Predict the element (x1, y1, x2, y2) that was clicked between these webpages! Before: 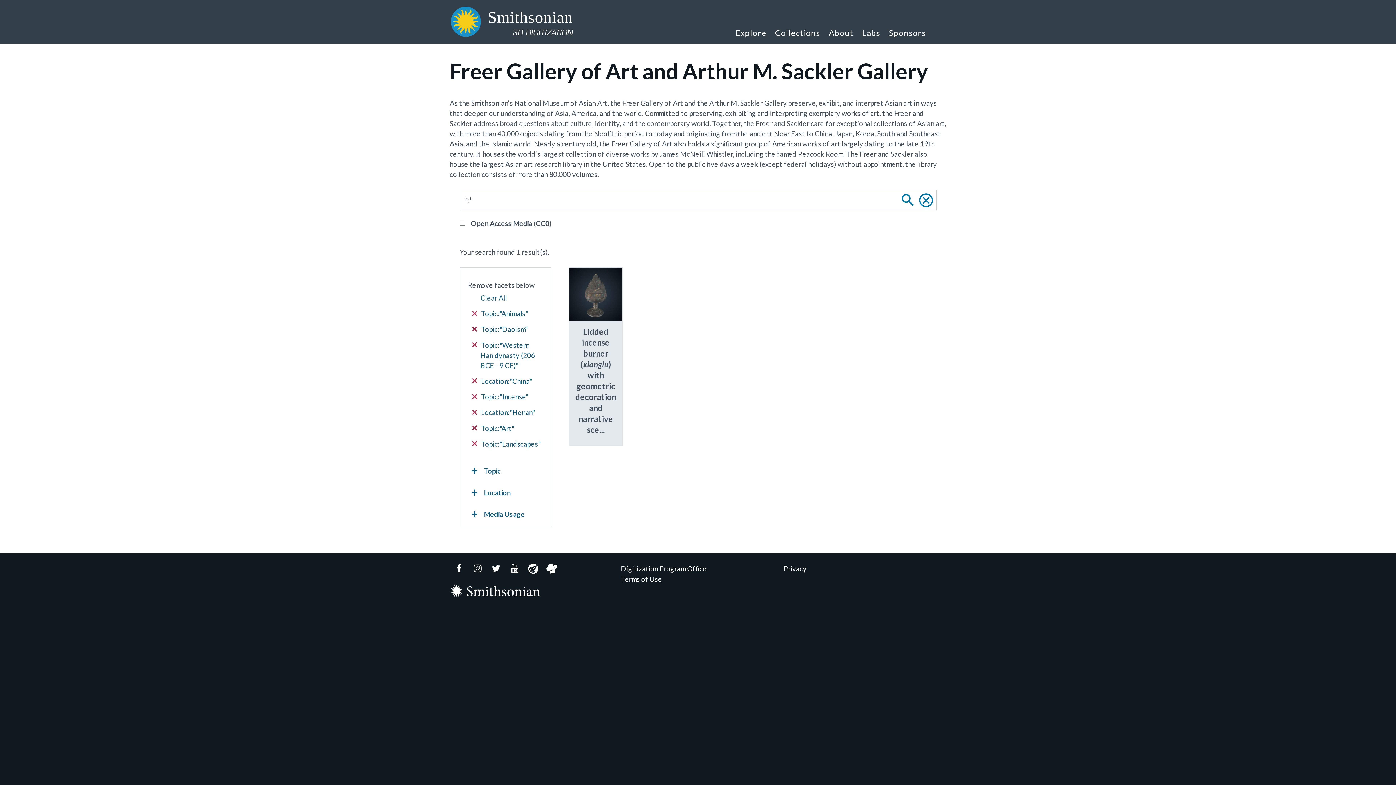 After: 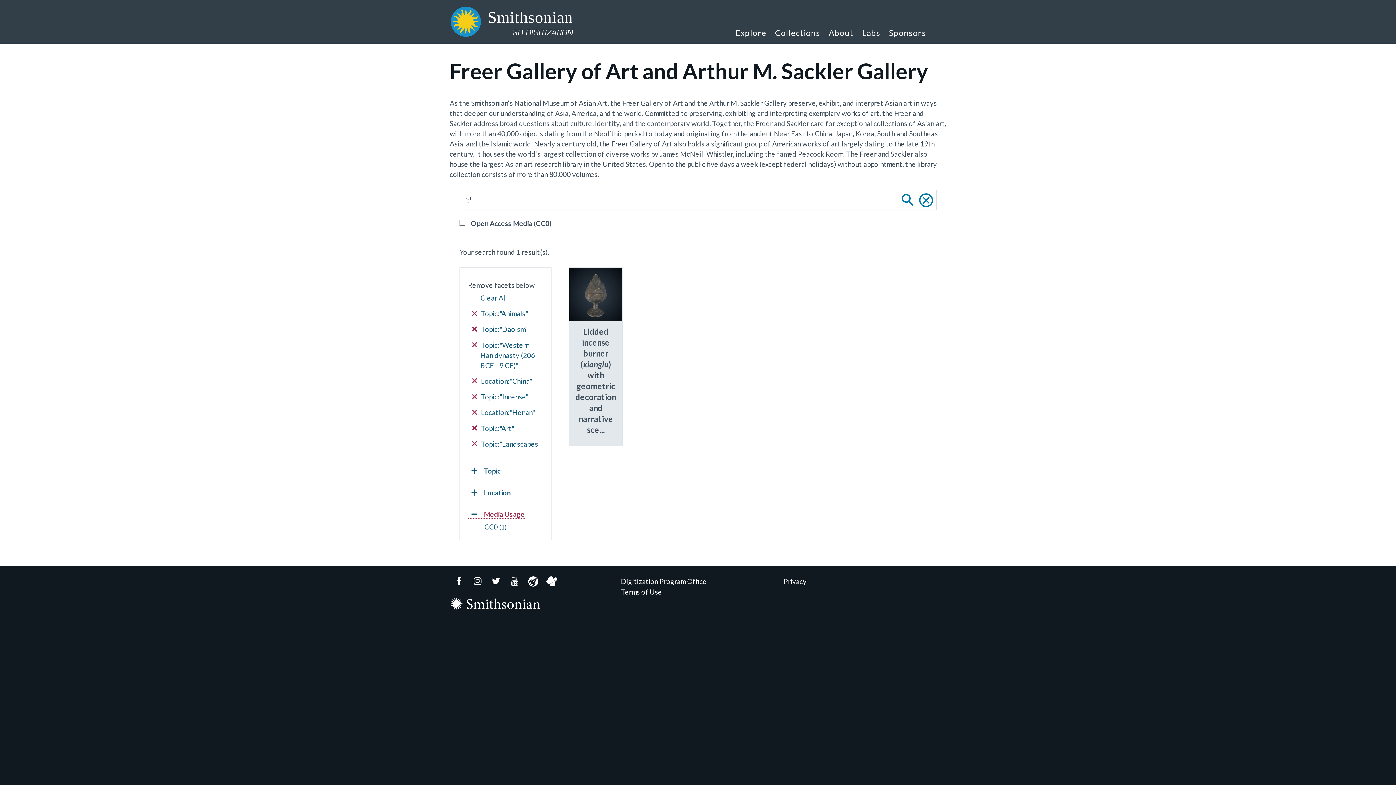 Action: label: Media Usage bbox: (468, 510, 524, 518)